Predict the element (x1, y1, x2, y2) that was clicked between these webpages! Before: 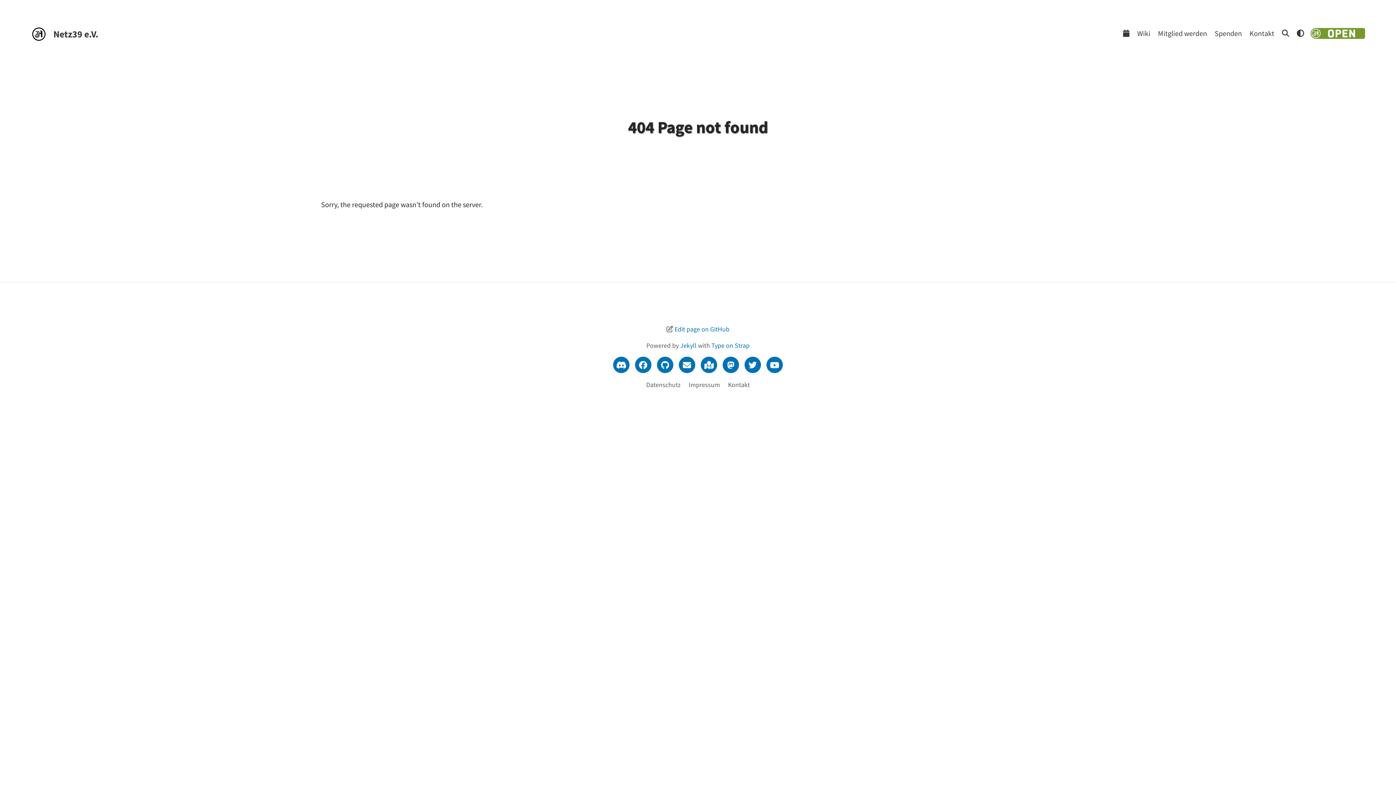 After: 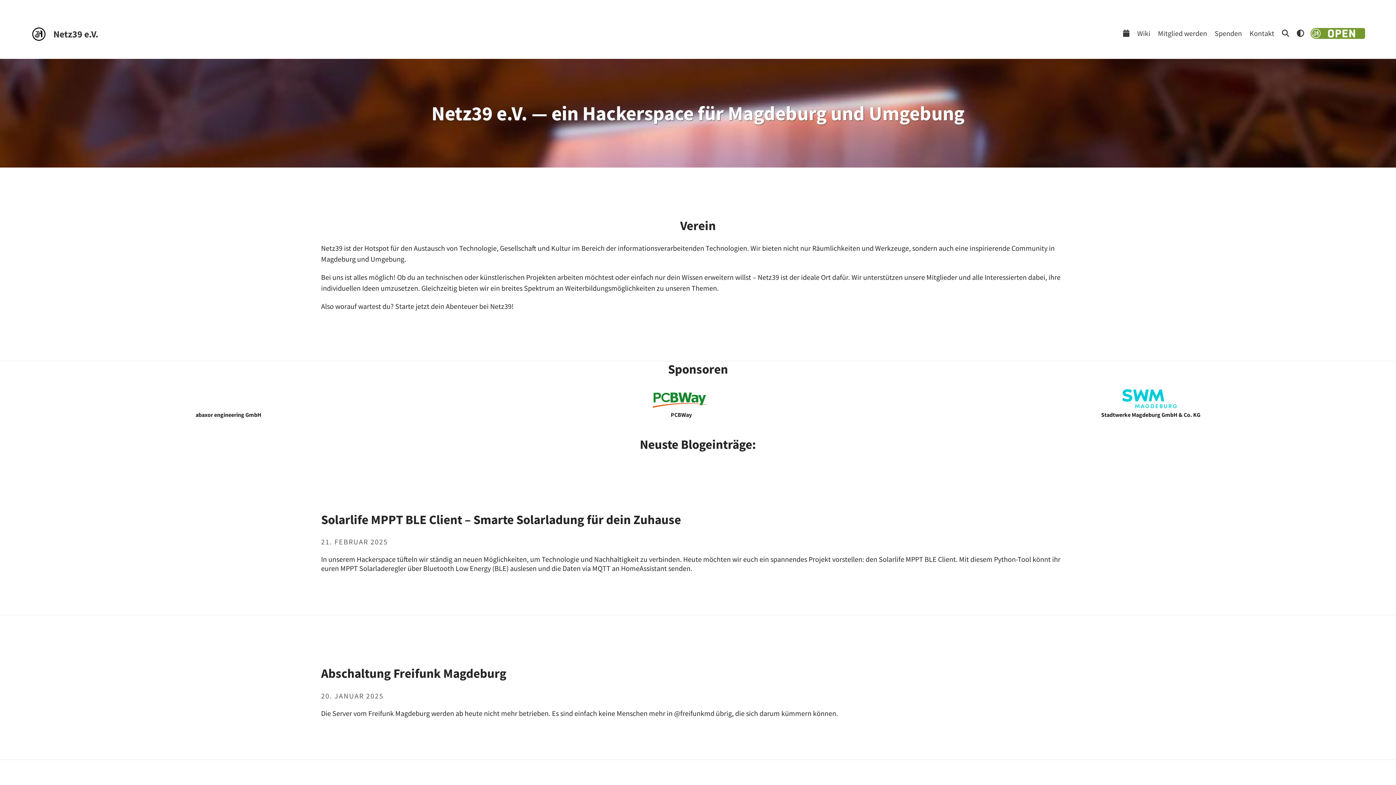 Action: label: Netz39 e.V. bbox: (53, 27, 98, 39)